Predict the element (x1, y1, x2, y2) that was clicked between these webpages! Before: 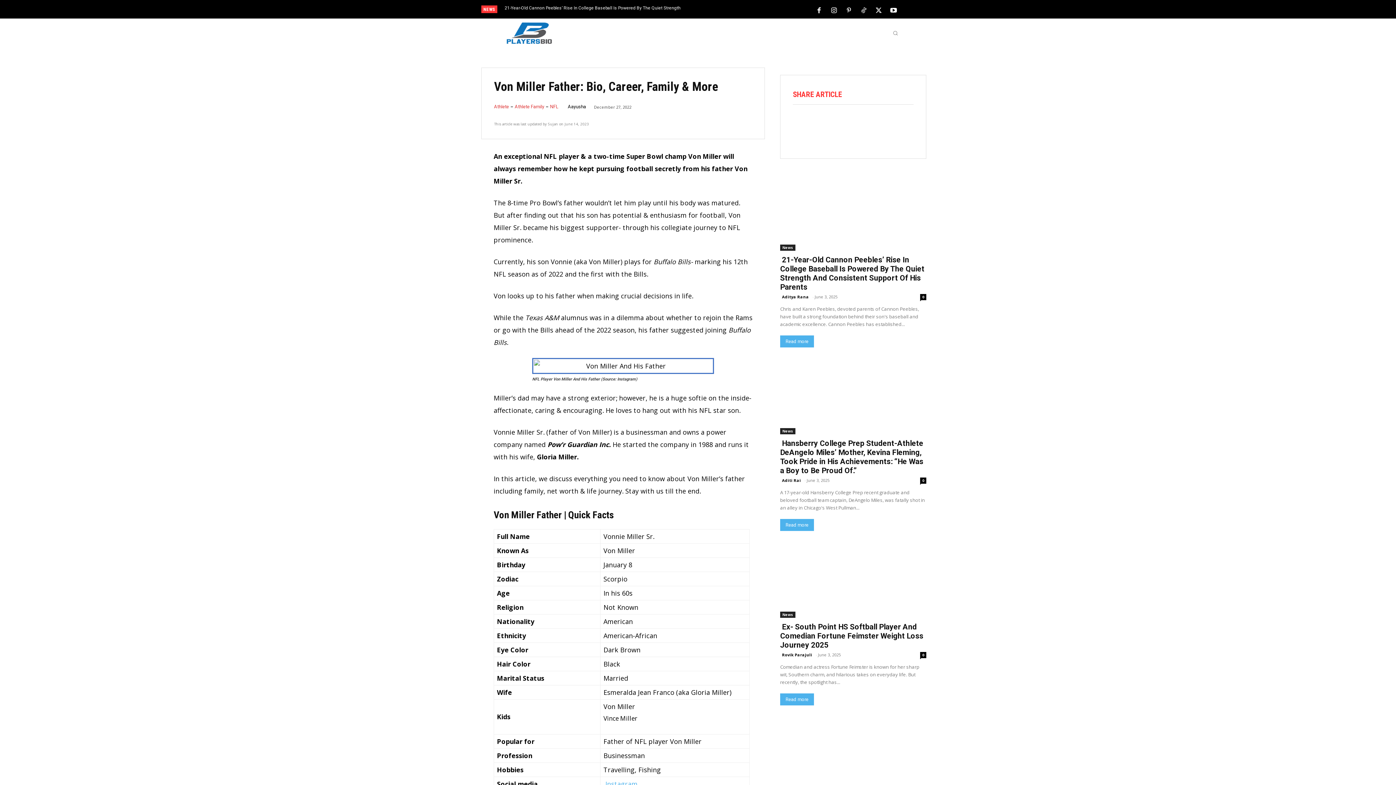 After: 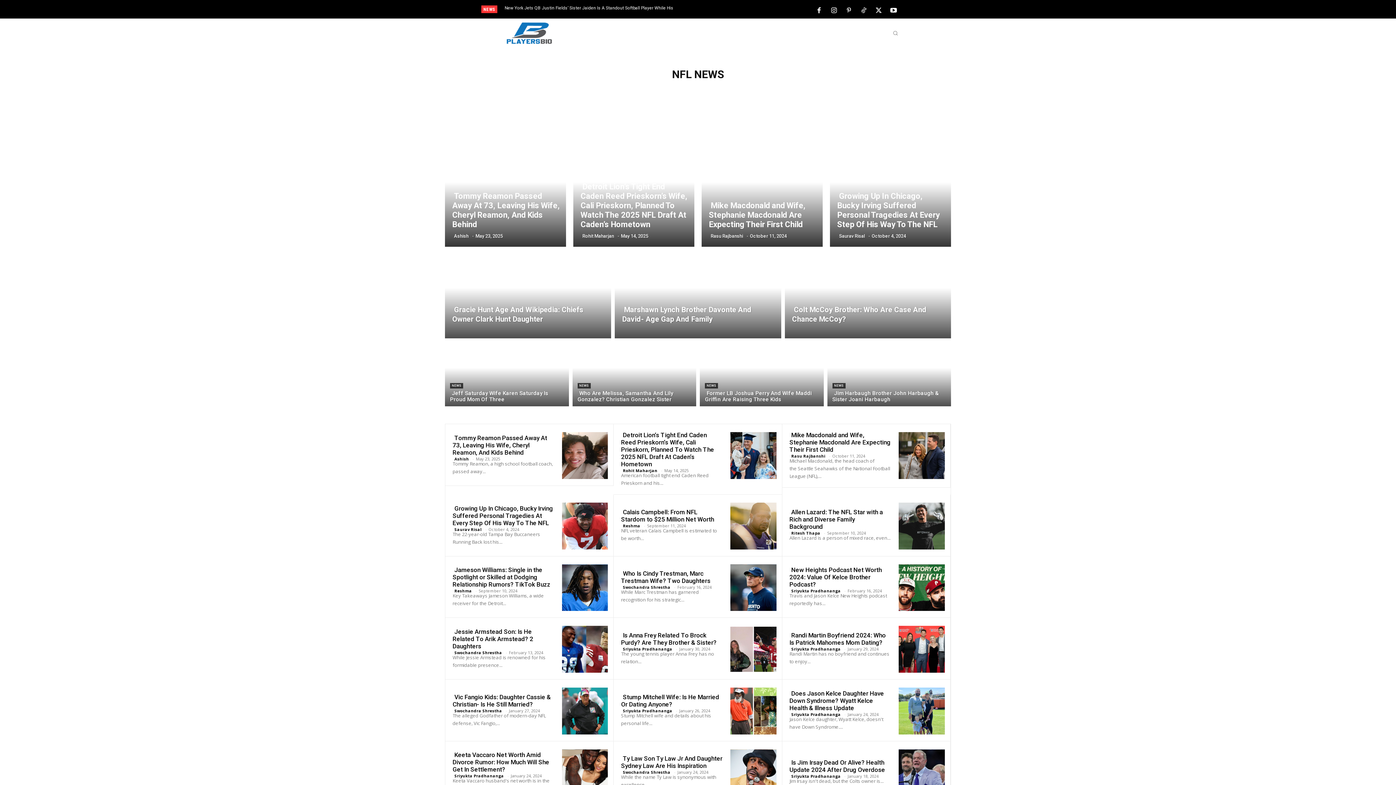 Action: label: NFL bbox: (793, 18, 801, 47)